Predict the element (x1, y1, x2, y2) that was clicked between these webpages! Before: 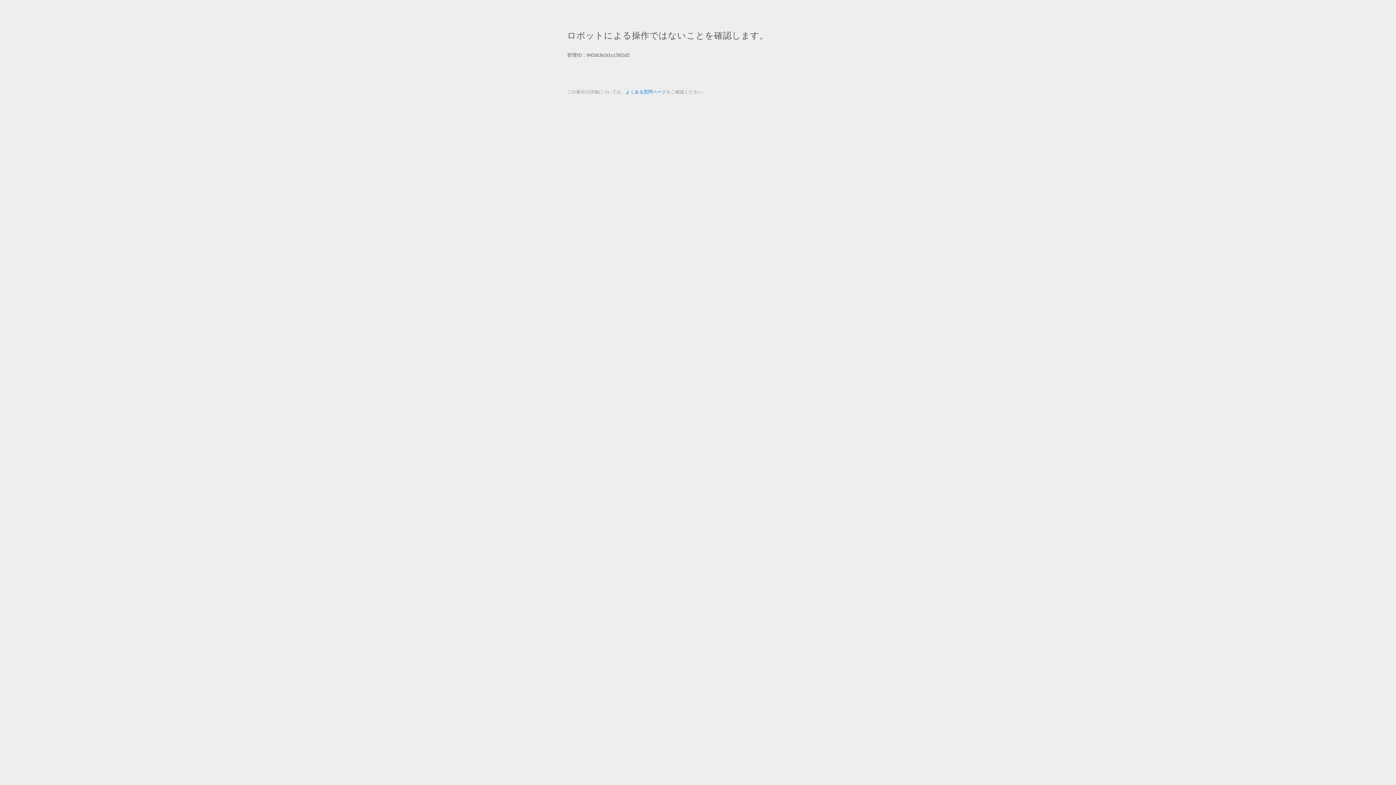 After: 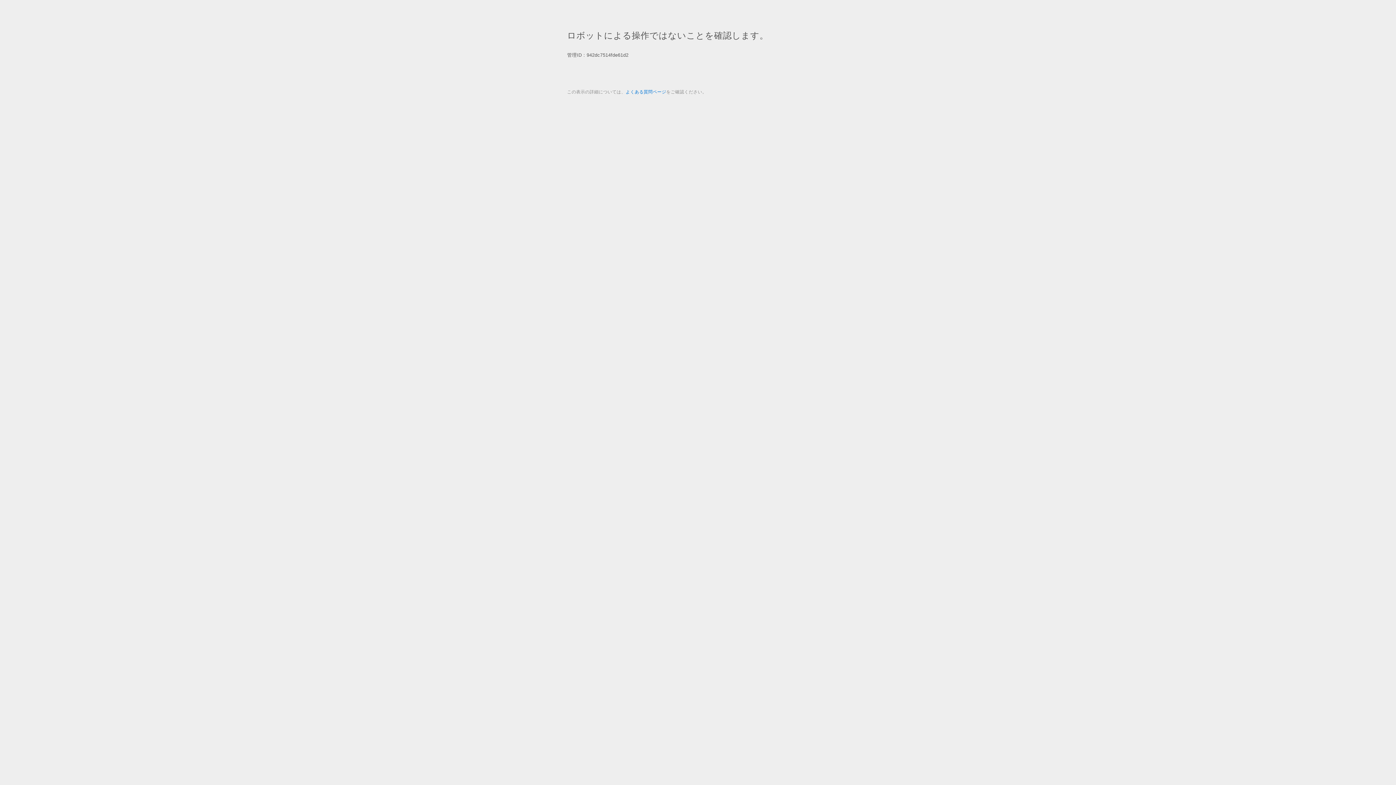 Action: label: よくある質問ページ bbox: (625, 89, 666, 94)